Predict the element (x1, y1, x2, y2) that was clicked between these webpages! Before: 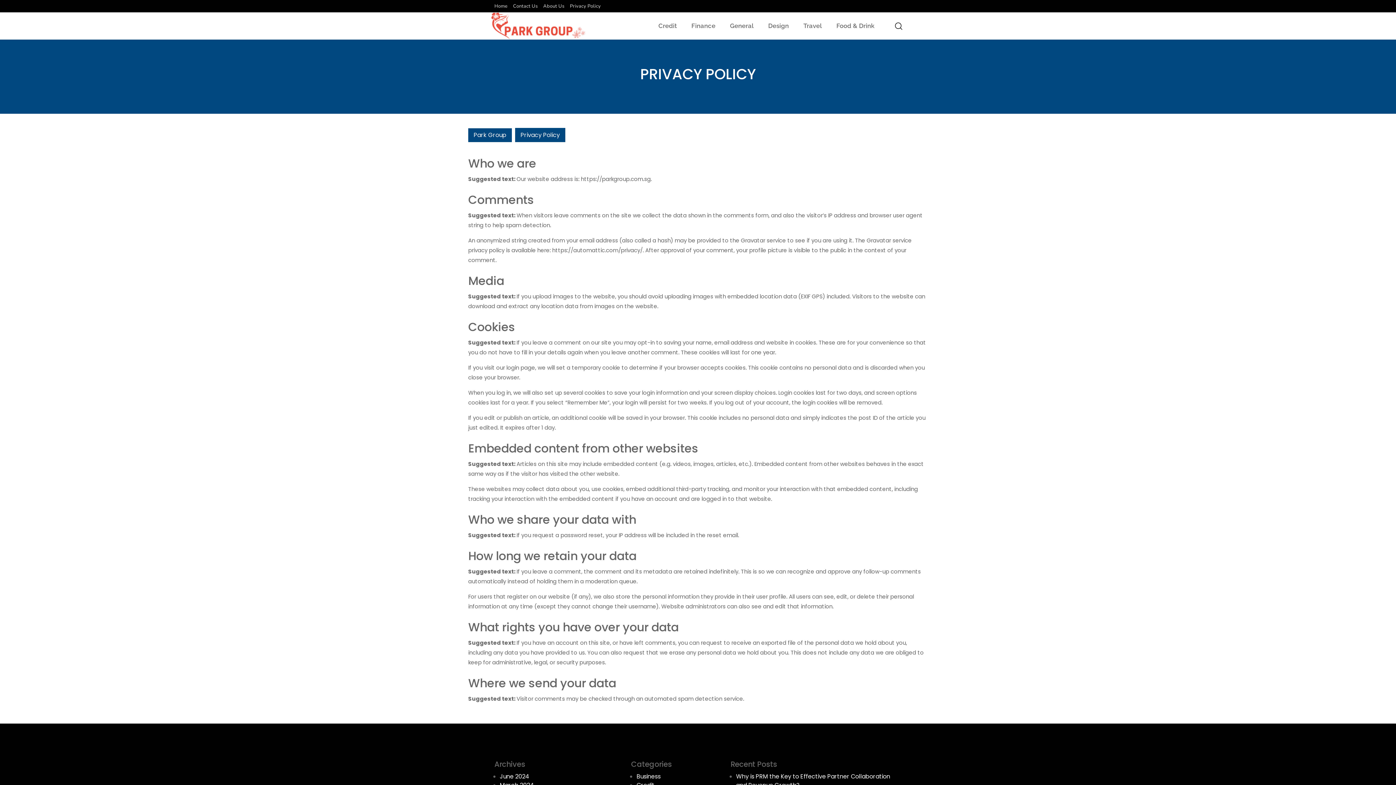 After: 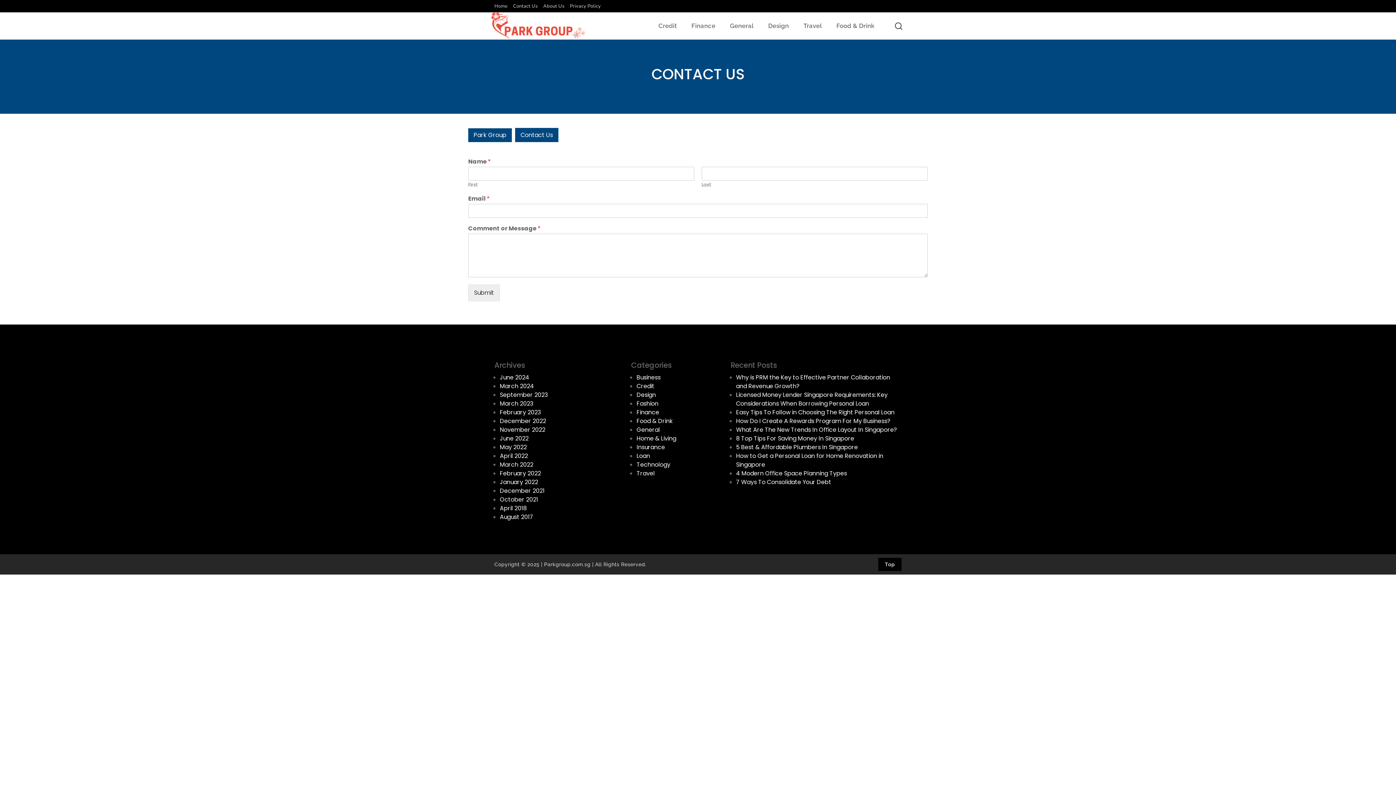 Action: label: Contact Us bbox: (513, 0, 537, 12)